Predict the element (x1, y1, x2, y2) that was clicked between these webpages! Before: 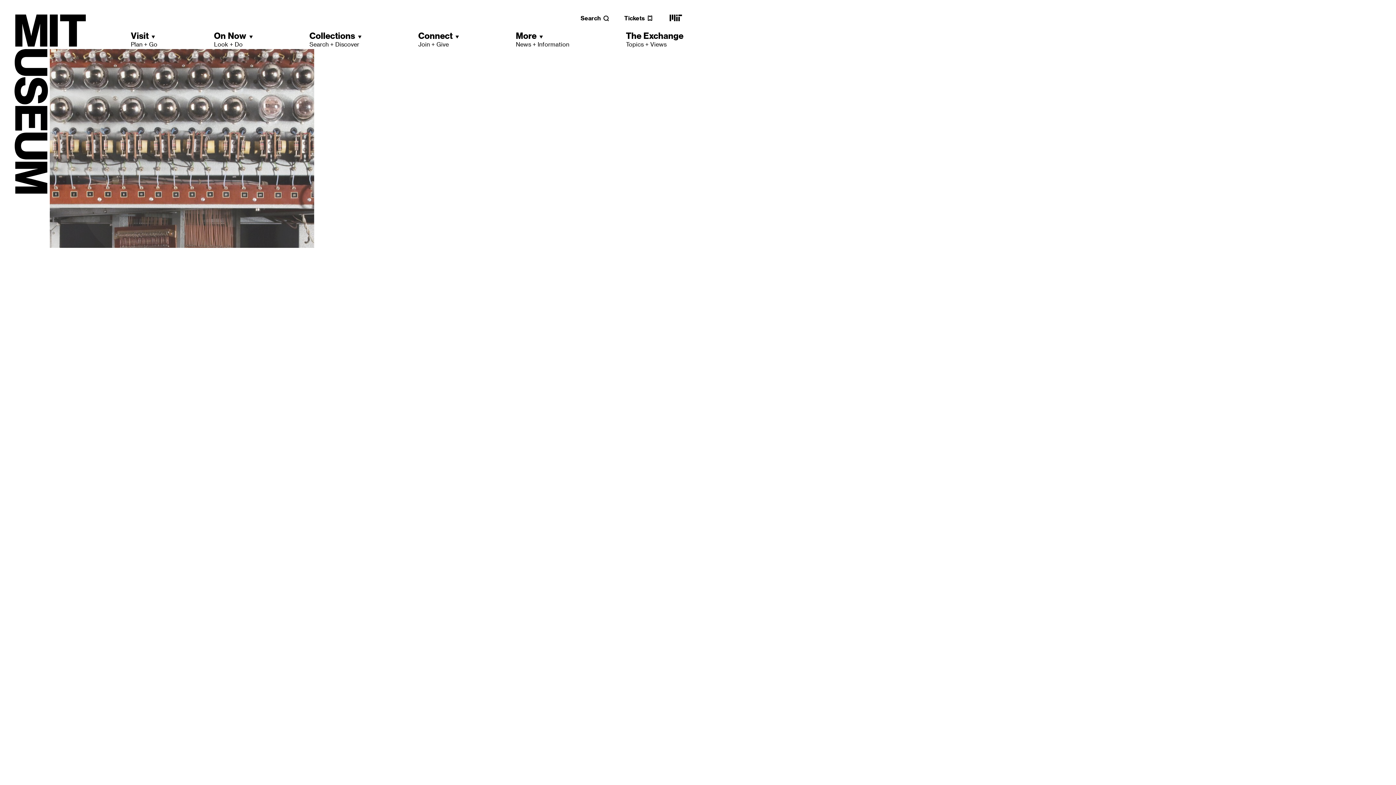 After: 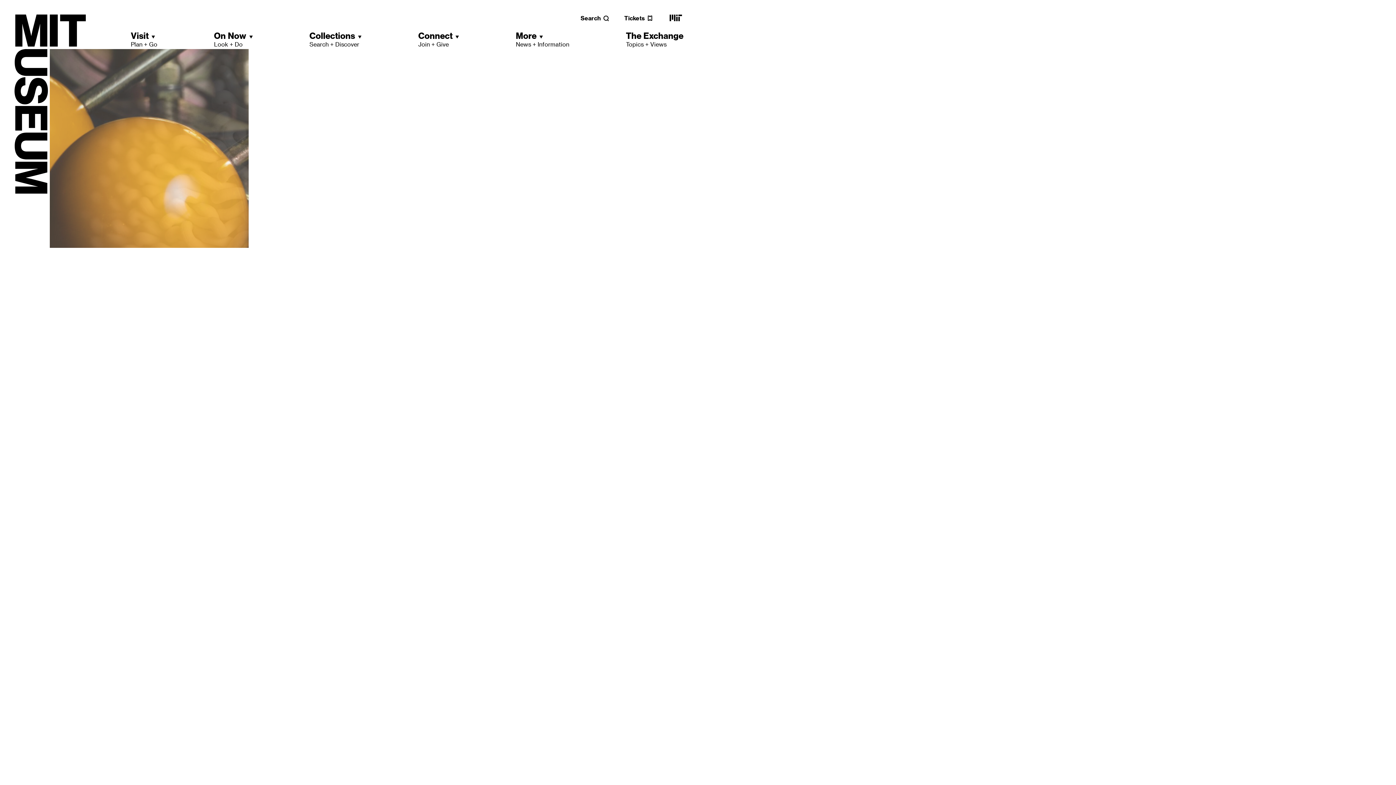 Action: label: MIT main website bbox: (668, 18, 683, 25)